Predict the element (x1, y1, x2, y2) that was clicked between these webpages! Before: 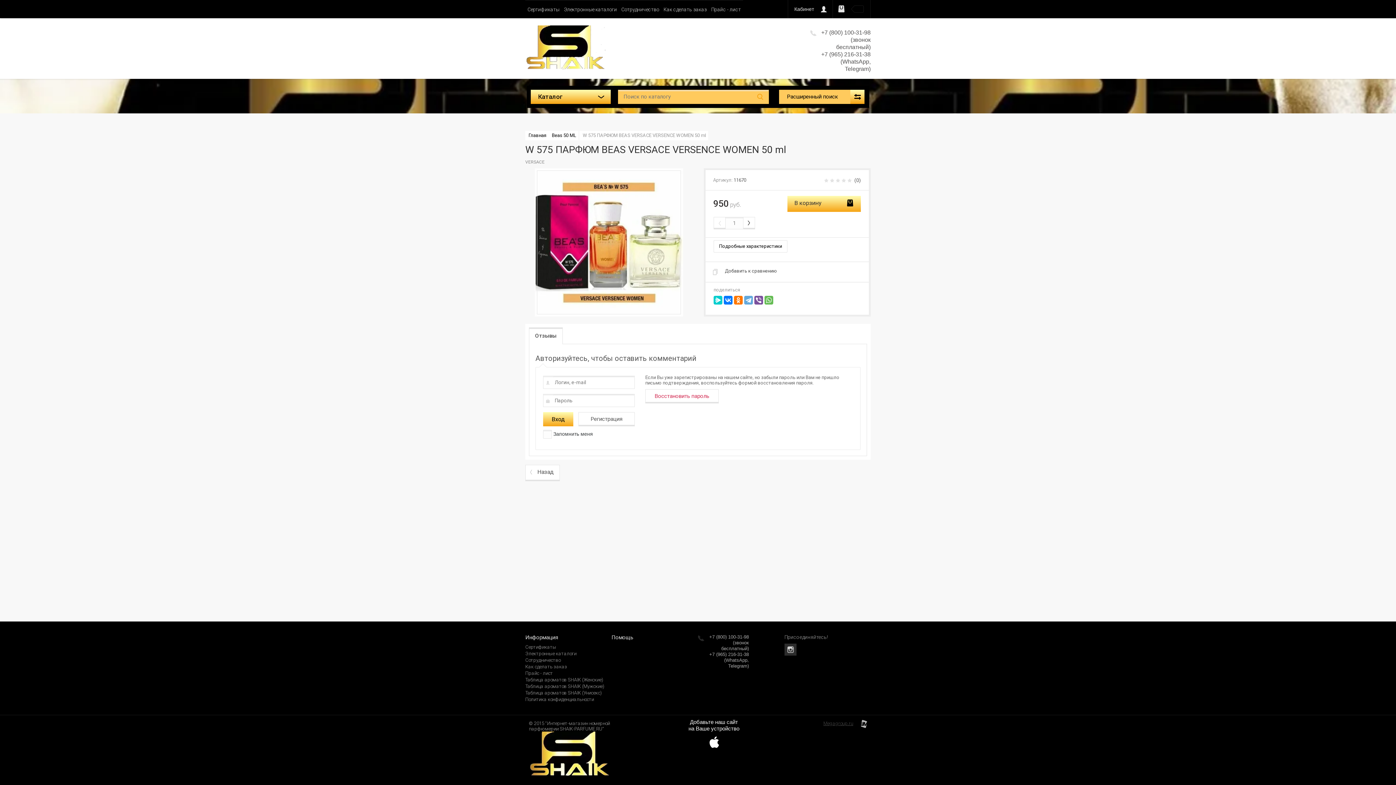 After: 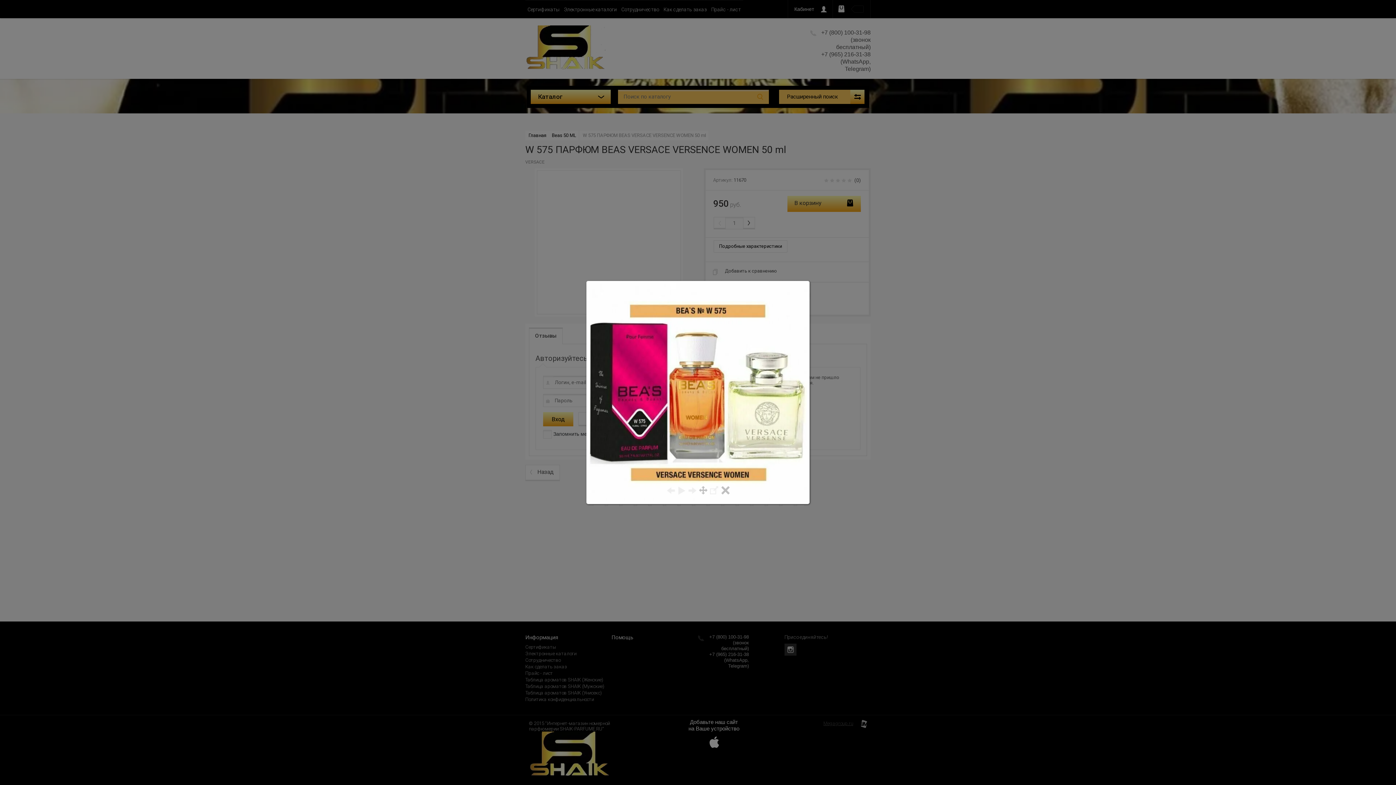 Action: bbox: (534, 168, 683, 316)